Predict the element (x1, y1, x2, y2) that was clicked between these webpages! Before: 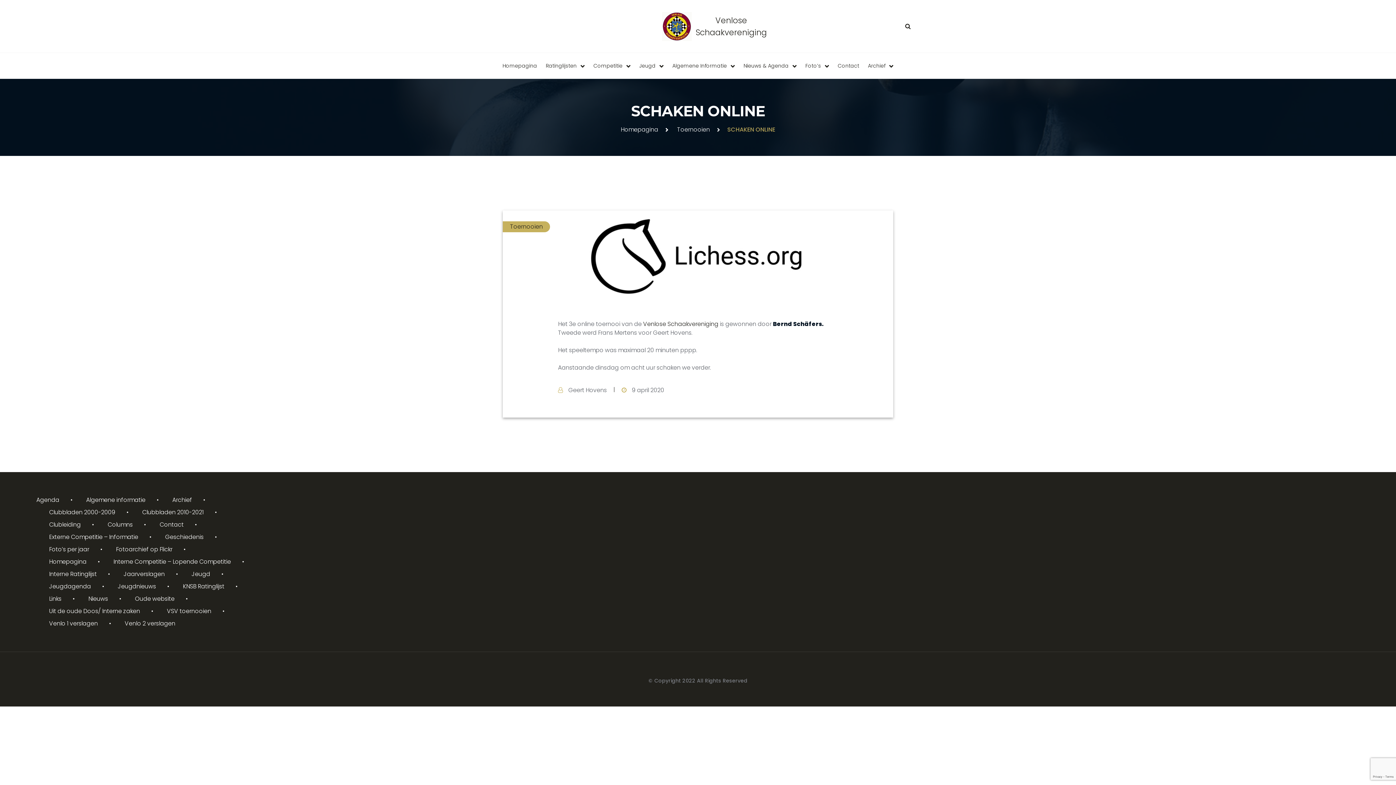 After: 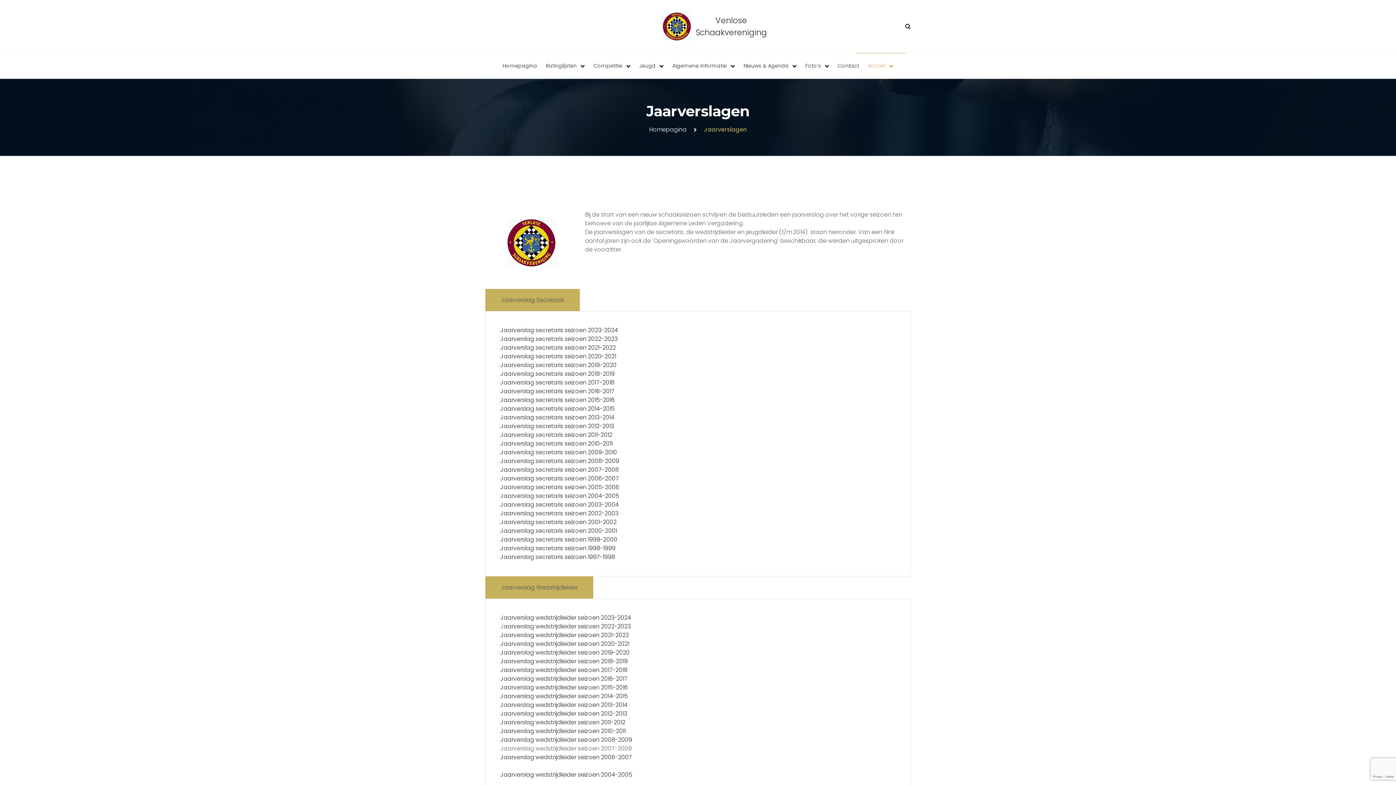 Action: label: Jaarverslagen bbox: (123, 570, 164, 578)